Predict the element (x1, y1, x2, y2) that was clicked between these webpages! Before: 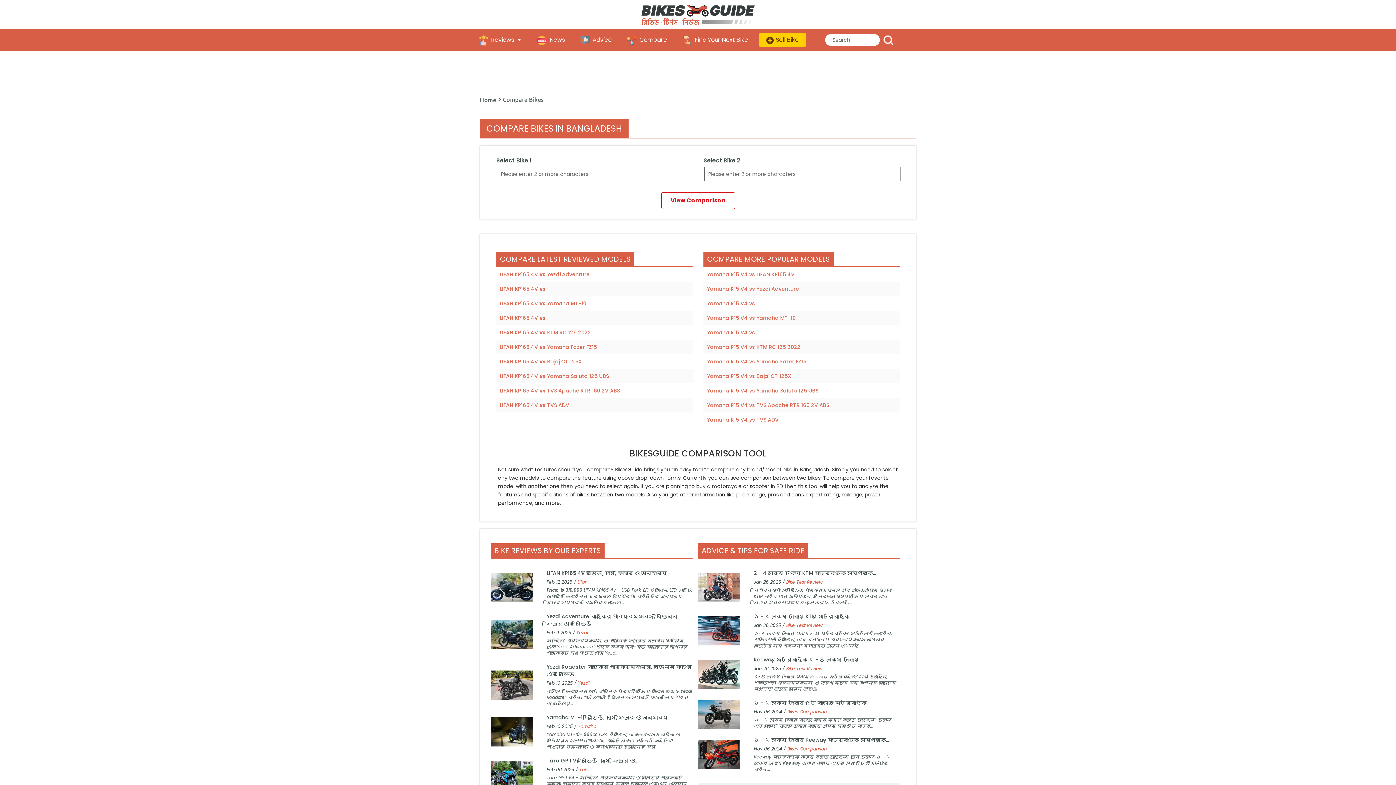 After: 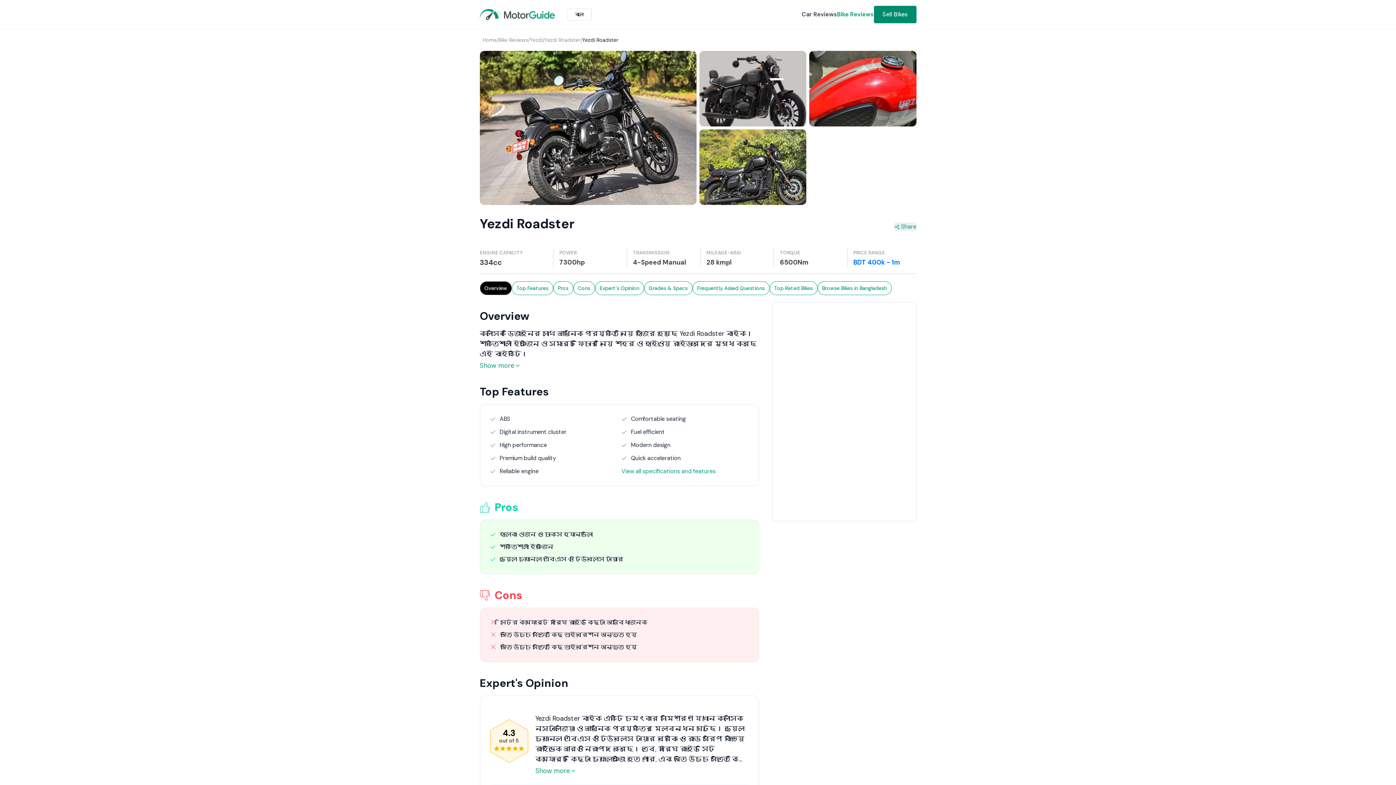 Action: bbox: (490, 681, 532, 688)